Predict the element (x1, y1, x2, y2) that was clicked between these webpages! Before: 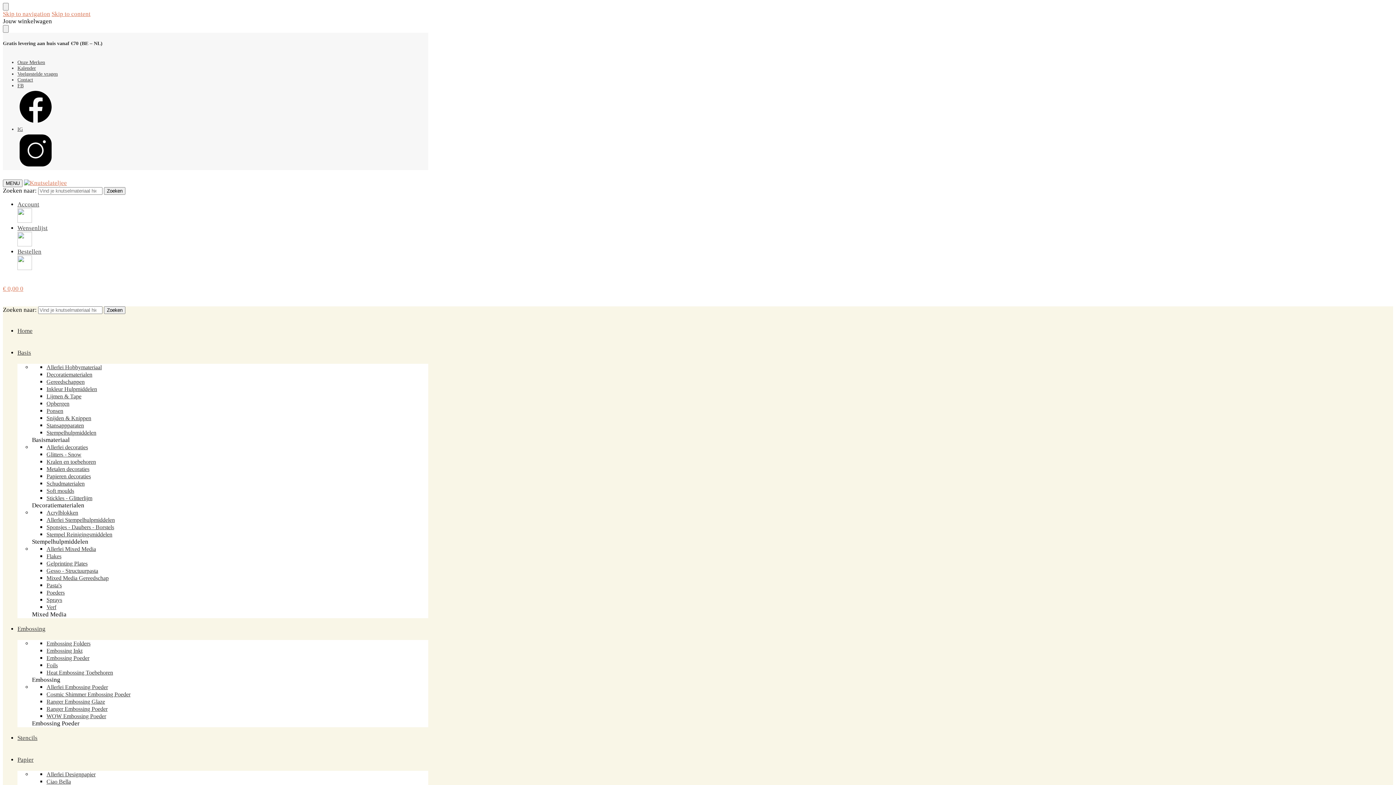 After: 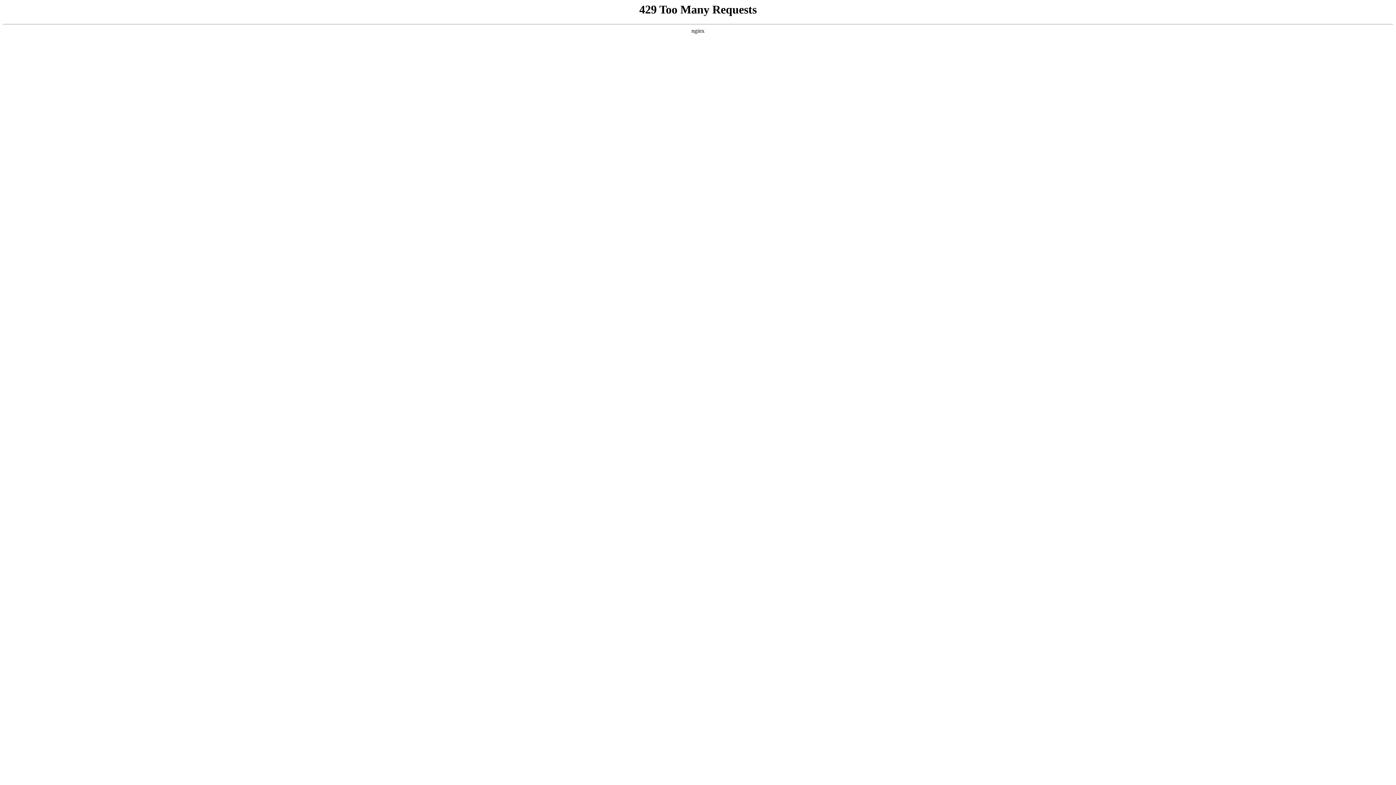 Action: label: Sponsjes - Daubers - Borstels bbox: (46, 524, 114, 530)